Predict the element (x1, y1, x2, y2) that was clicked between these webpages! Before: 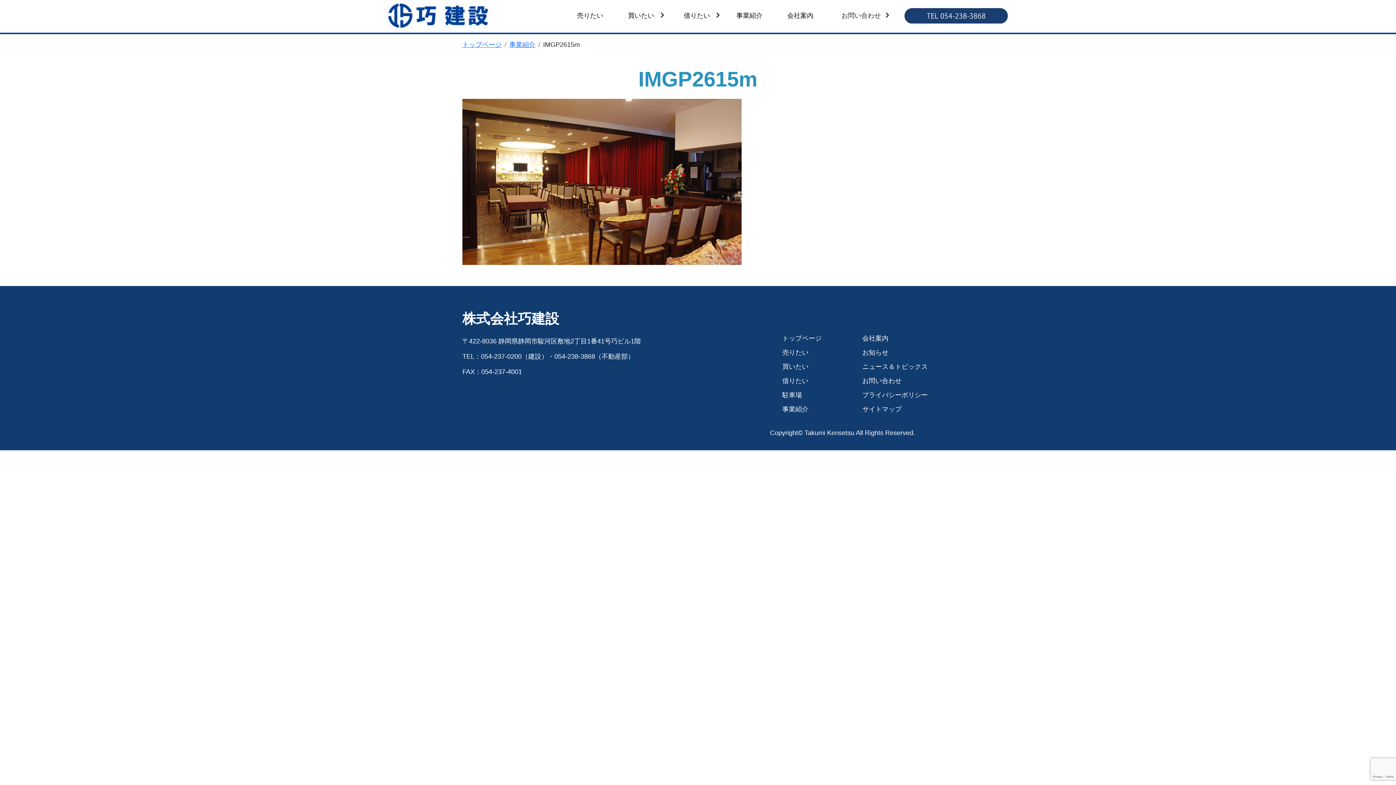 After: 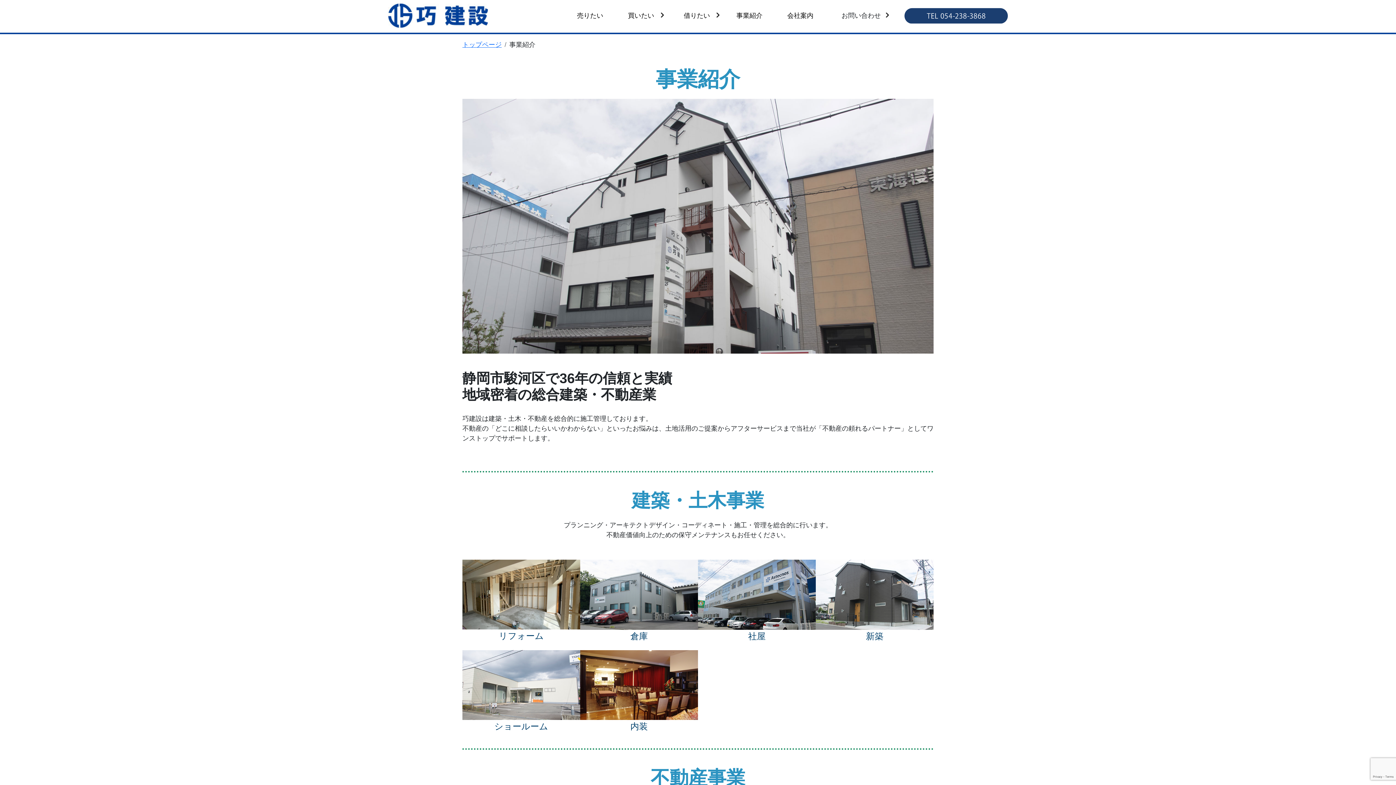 Action: bbox: (782, 404, 853, 414) label: 事業紹介